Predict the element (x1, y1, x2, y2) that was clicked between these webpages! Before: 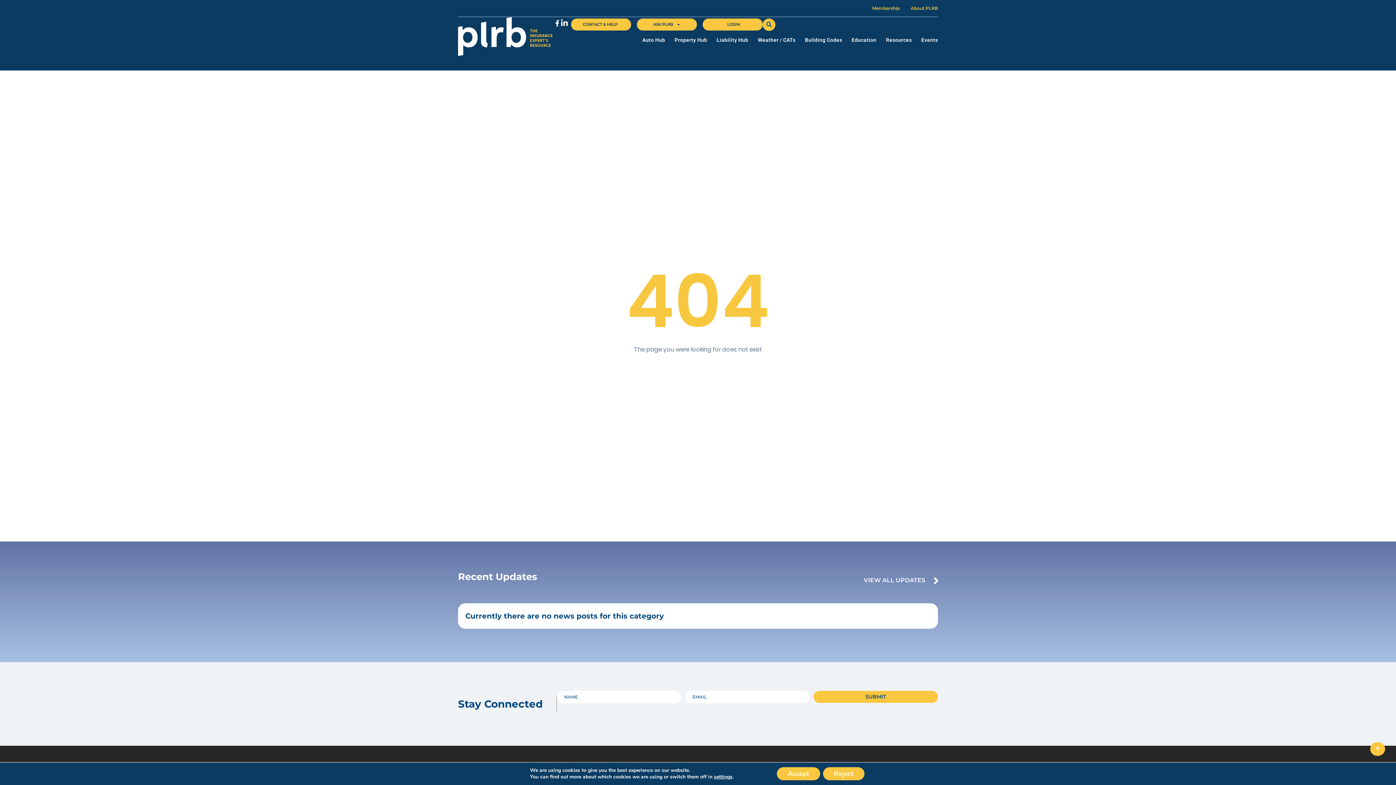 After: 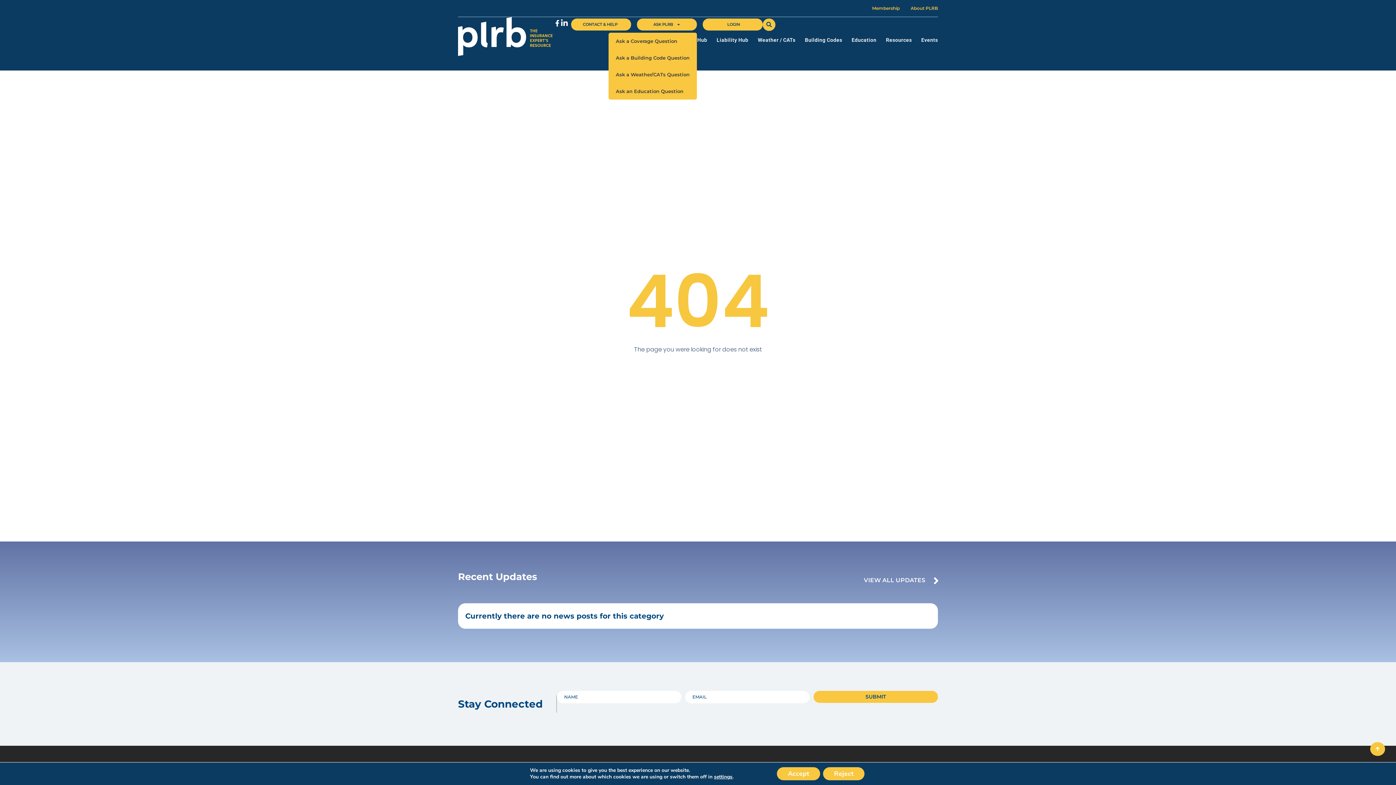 Action: bbox: (638, 18, 695, 30) label: ASK PLRB